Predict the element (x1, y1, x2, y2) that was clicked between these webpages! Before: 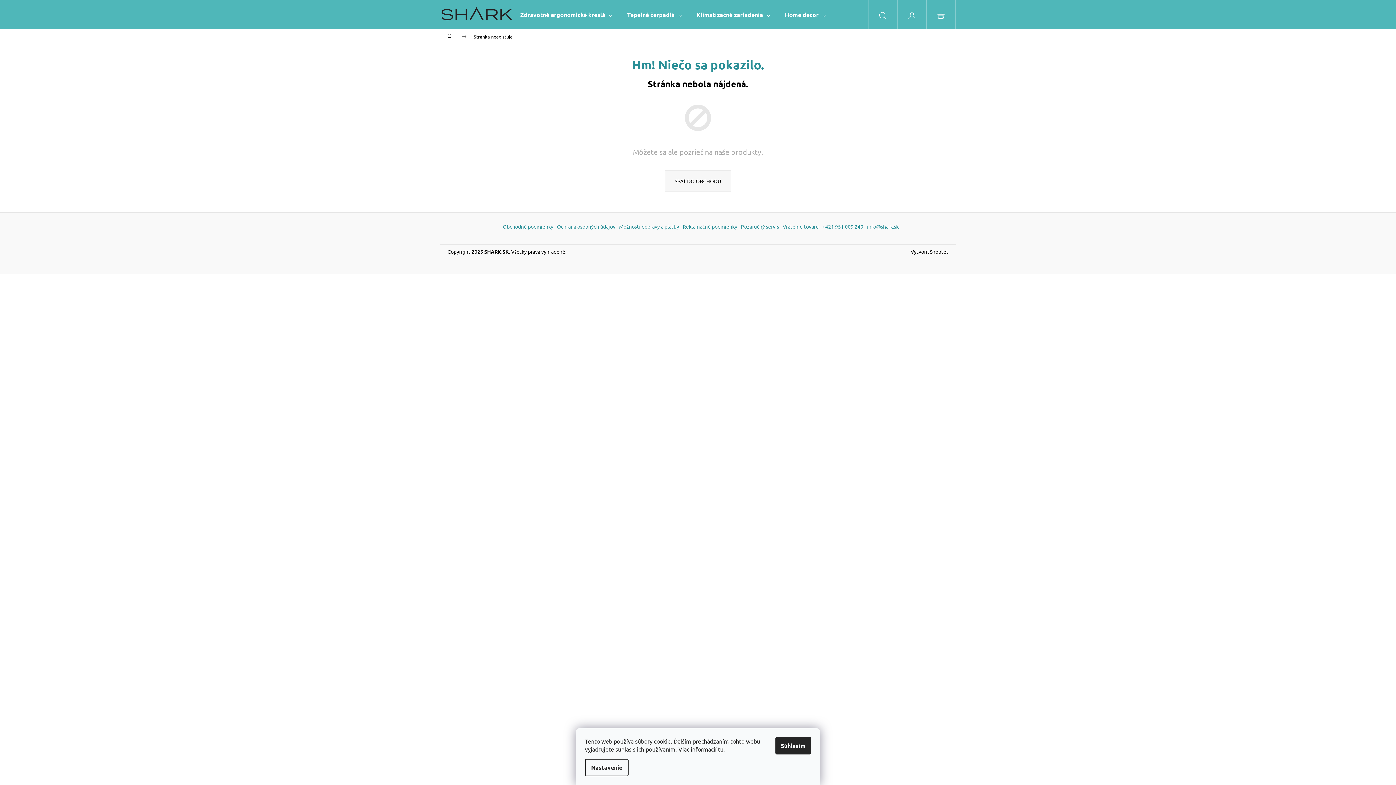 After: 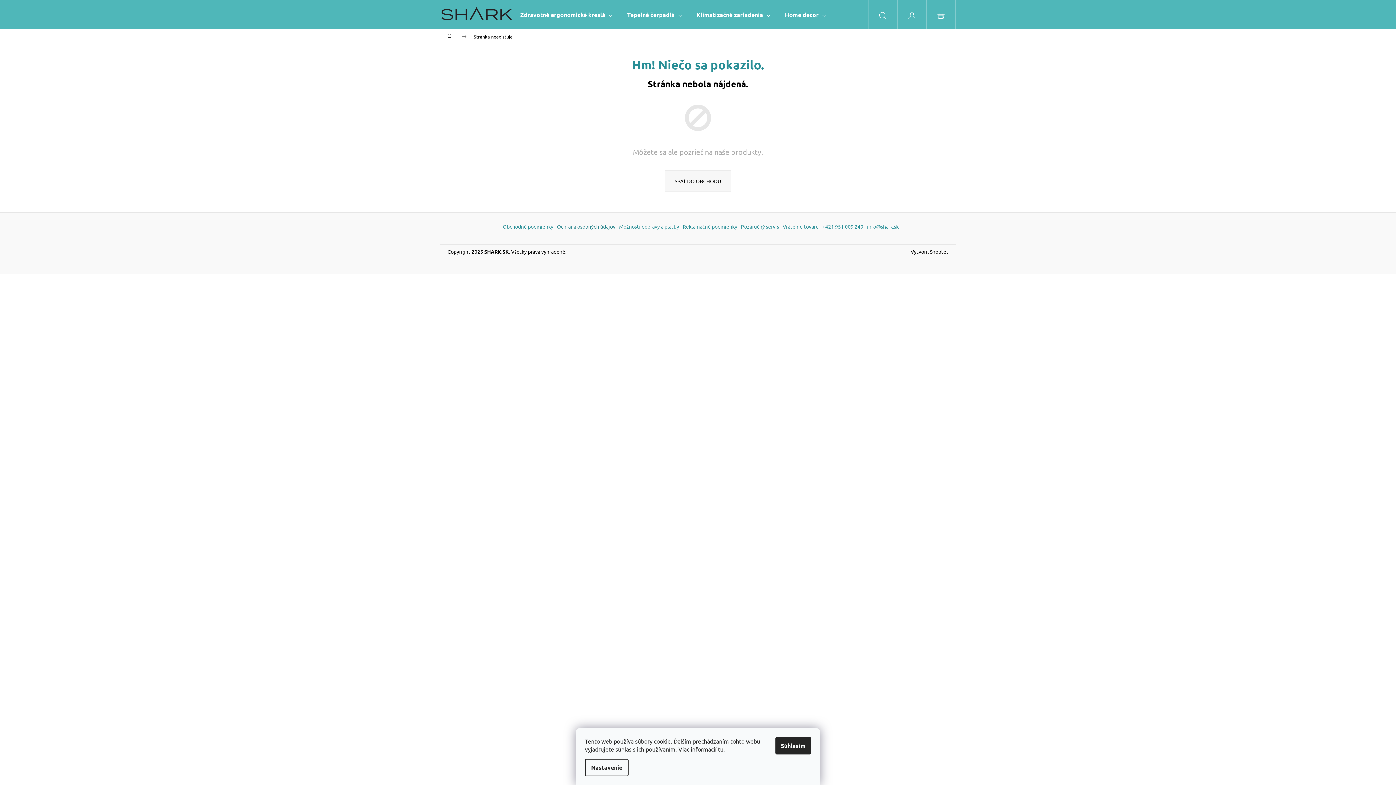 Action: label: Ochrana osobných údajov bbox: (557, 223, 615, 229)